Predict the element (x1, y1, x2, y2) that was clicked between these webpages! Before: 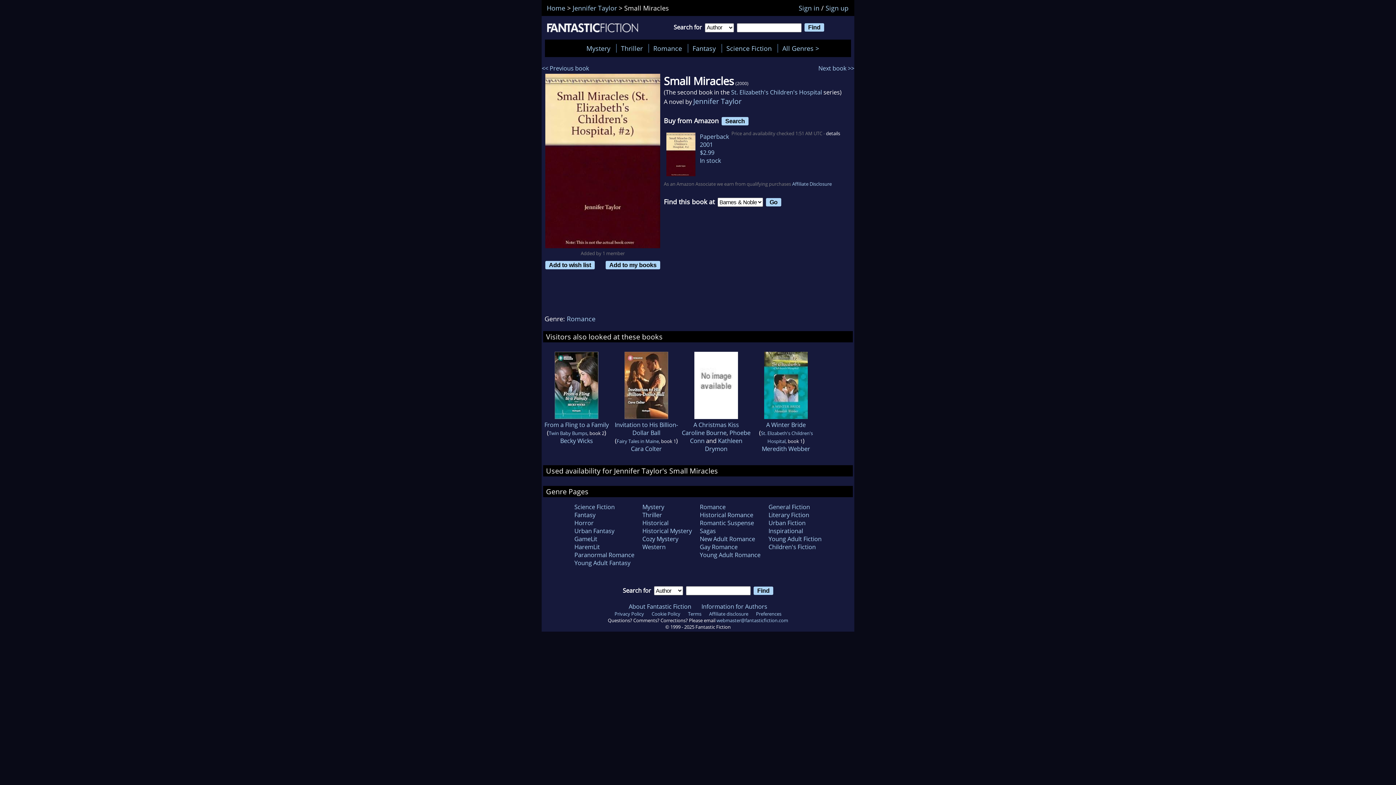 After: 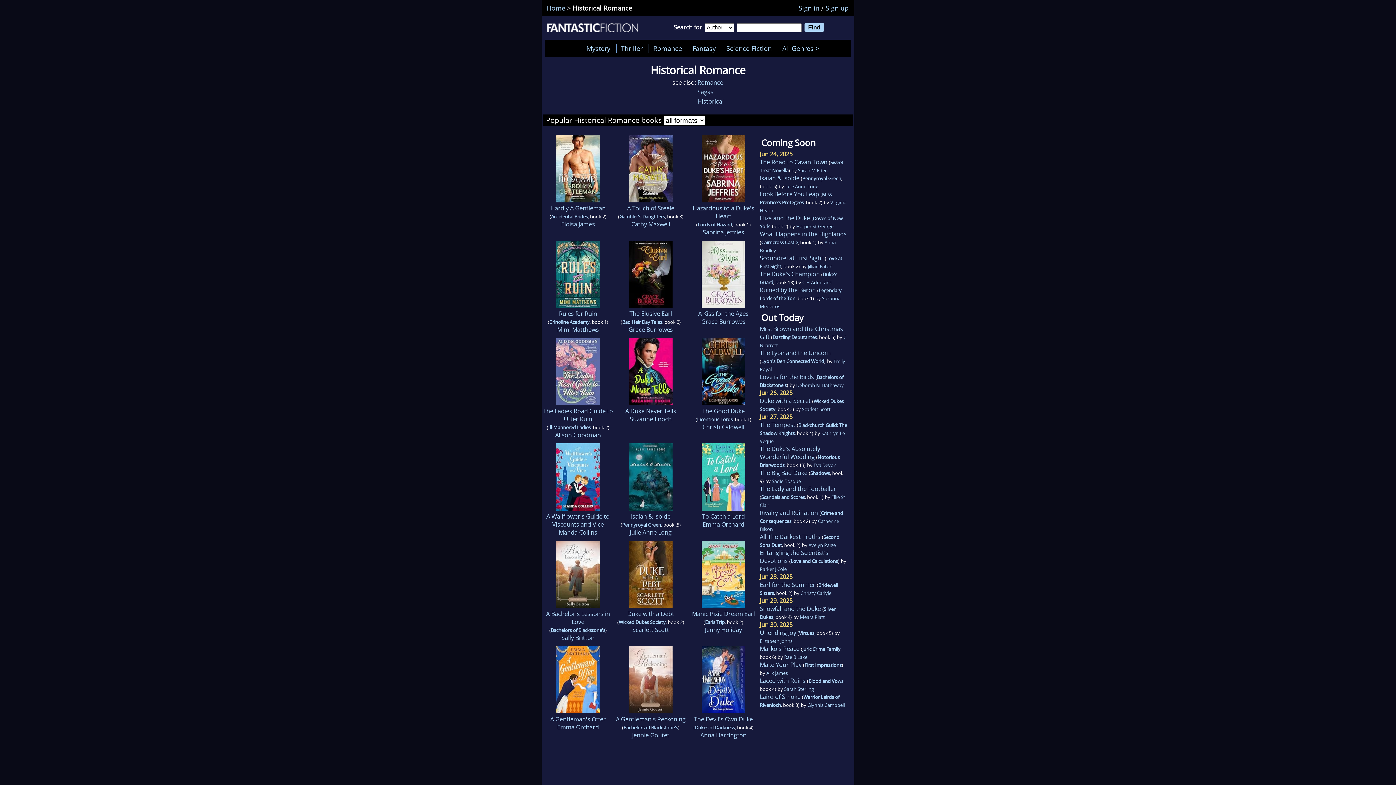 Action: bbox: (700, 511, 753, 519) label: Historical Romance